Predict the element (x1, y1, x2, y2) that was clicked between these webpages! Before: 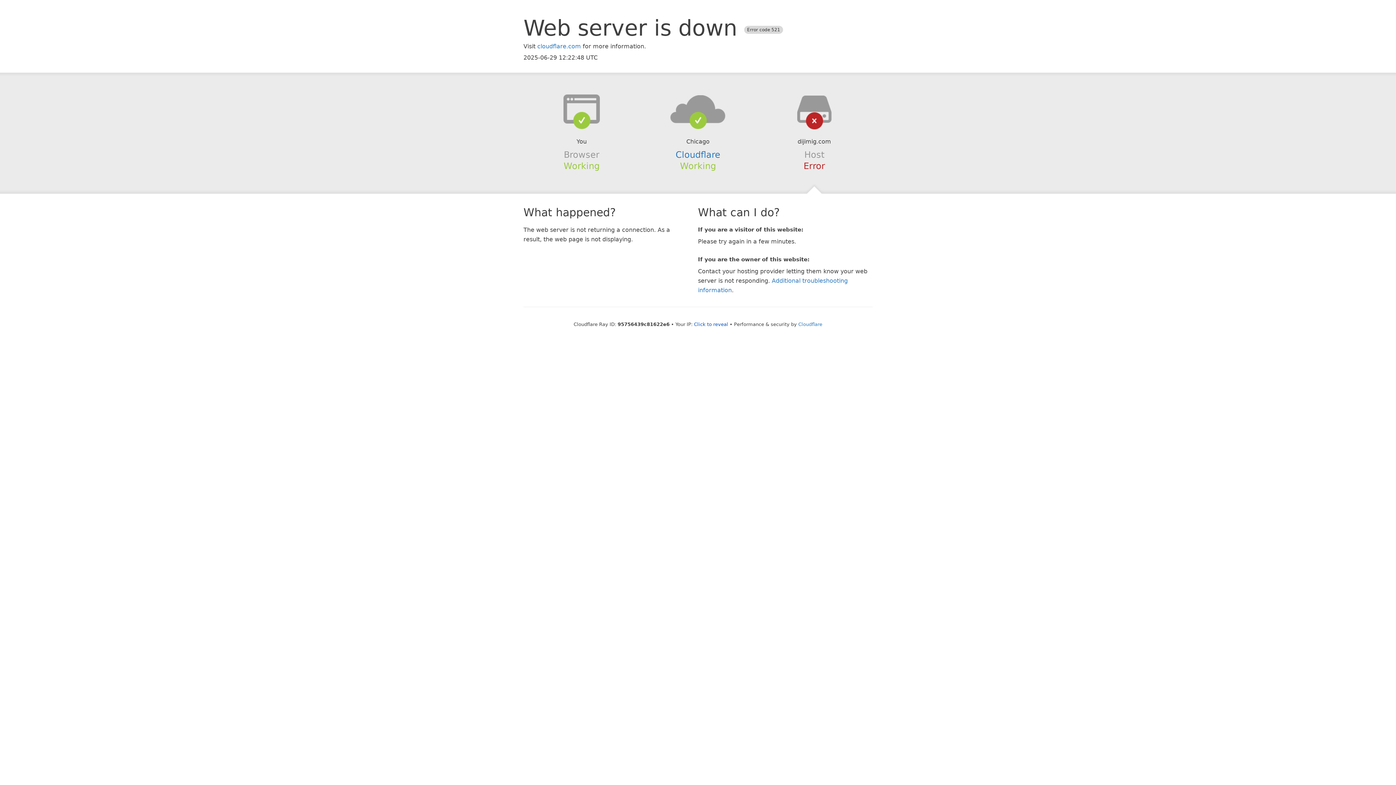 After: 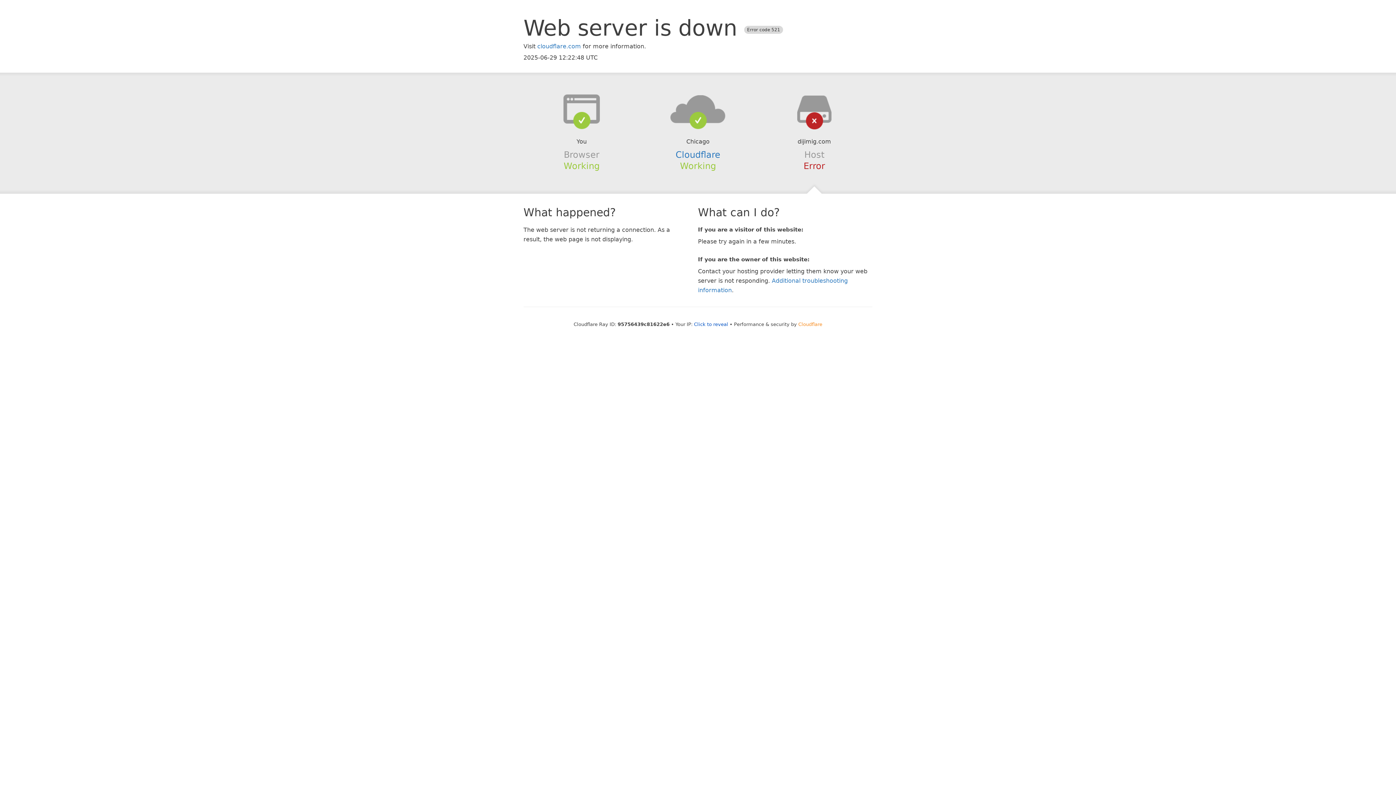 Action: label: Cloudflare bbox: (798, 321, 822, 327)